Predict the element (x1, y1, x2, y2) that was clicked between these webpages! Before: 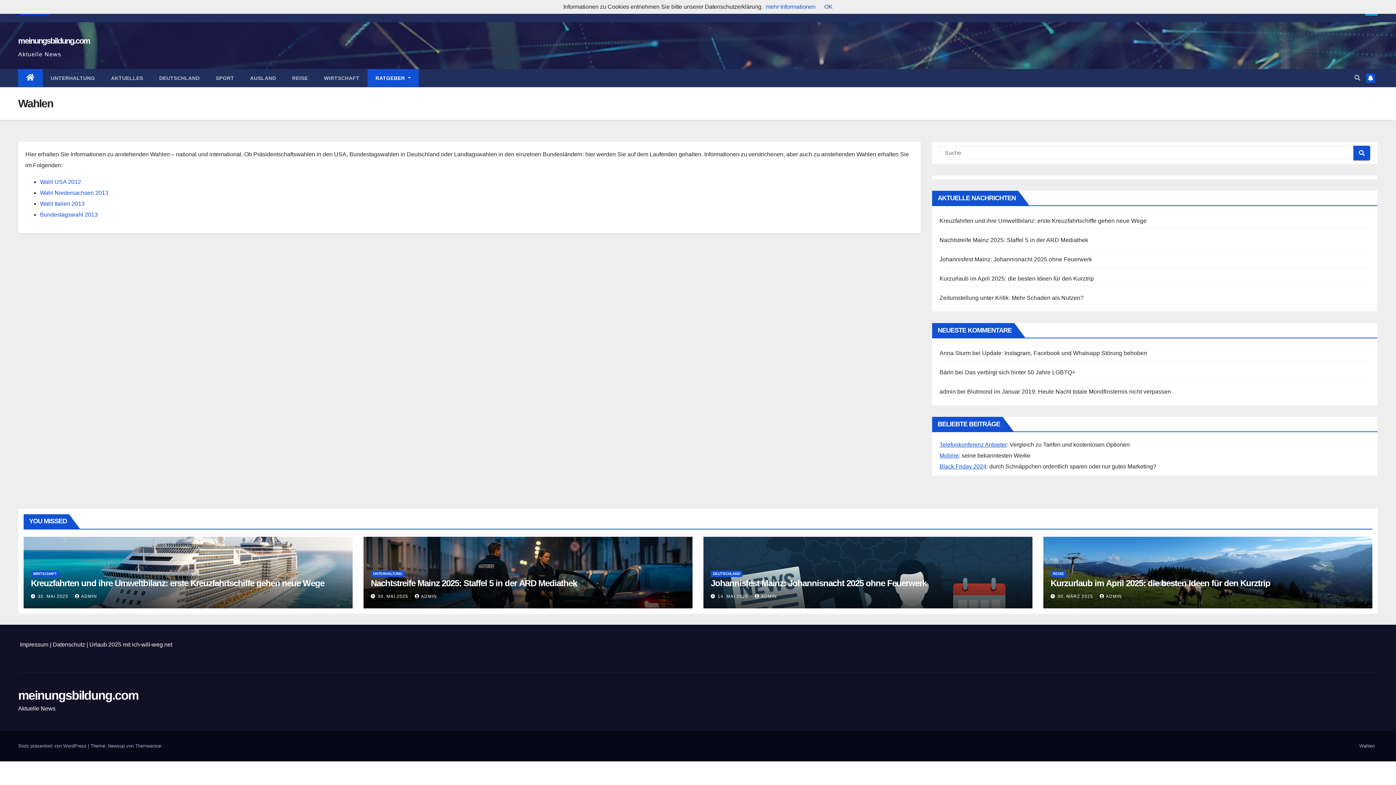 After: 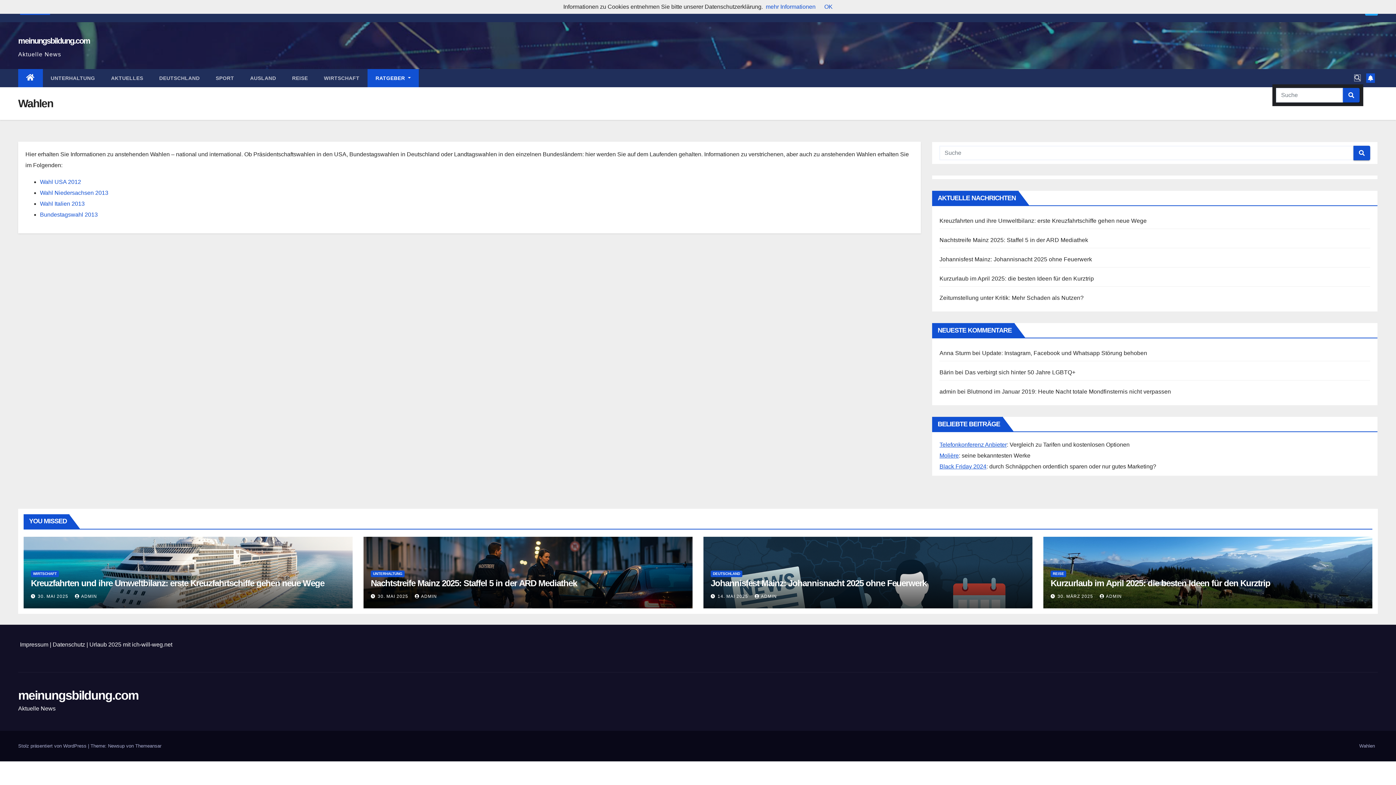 Action: bbox: (1354, 74, 1360, 81)